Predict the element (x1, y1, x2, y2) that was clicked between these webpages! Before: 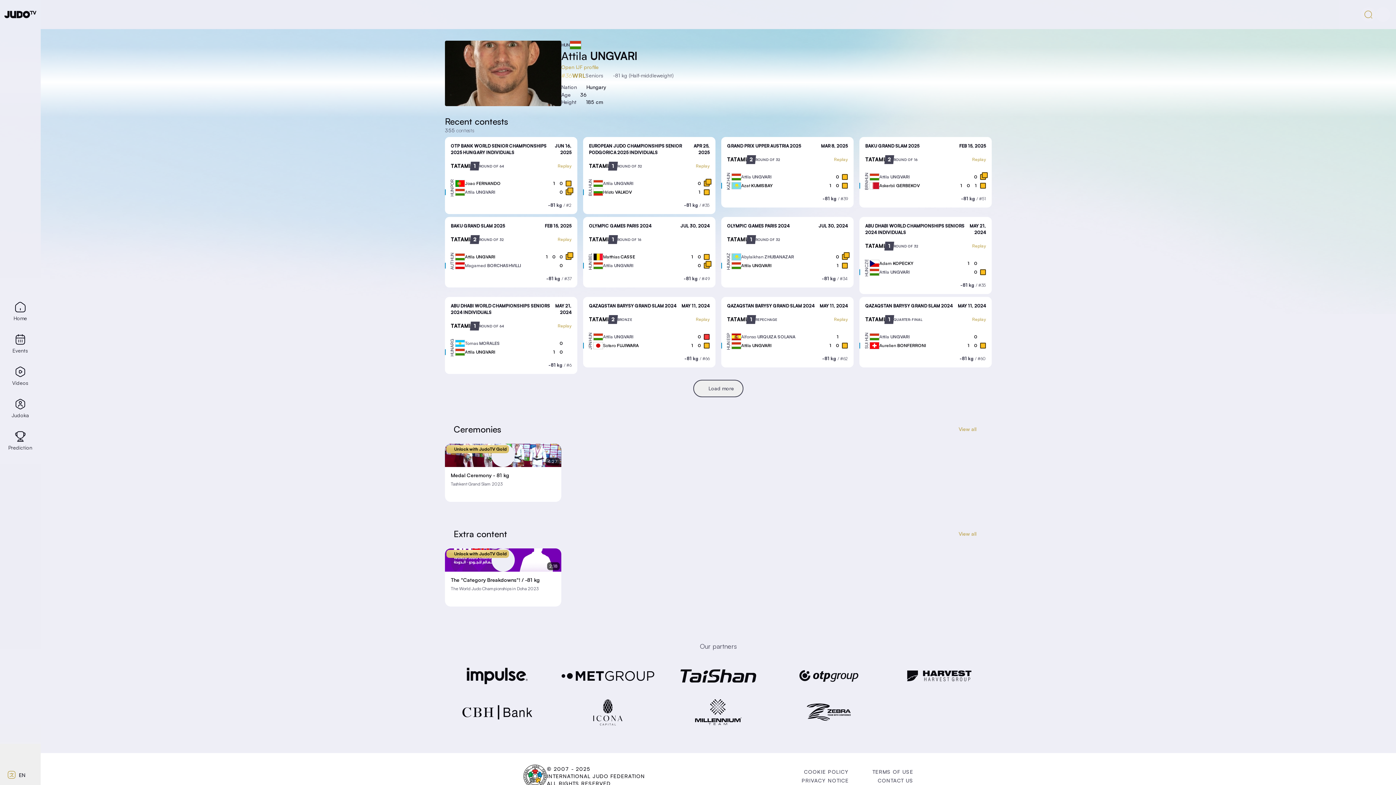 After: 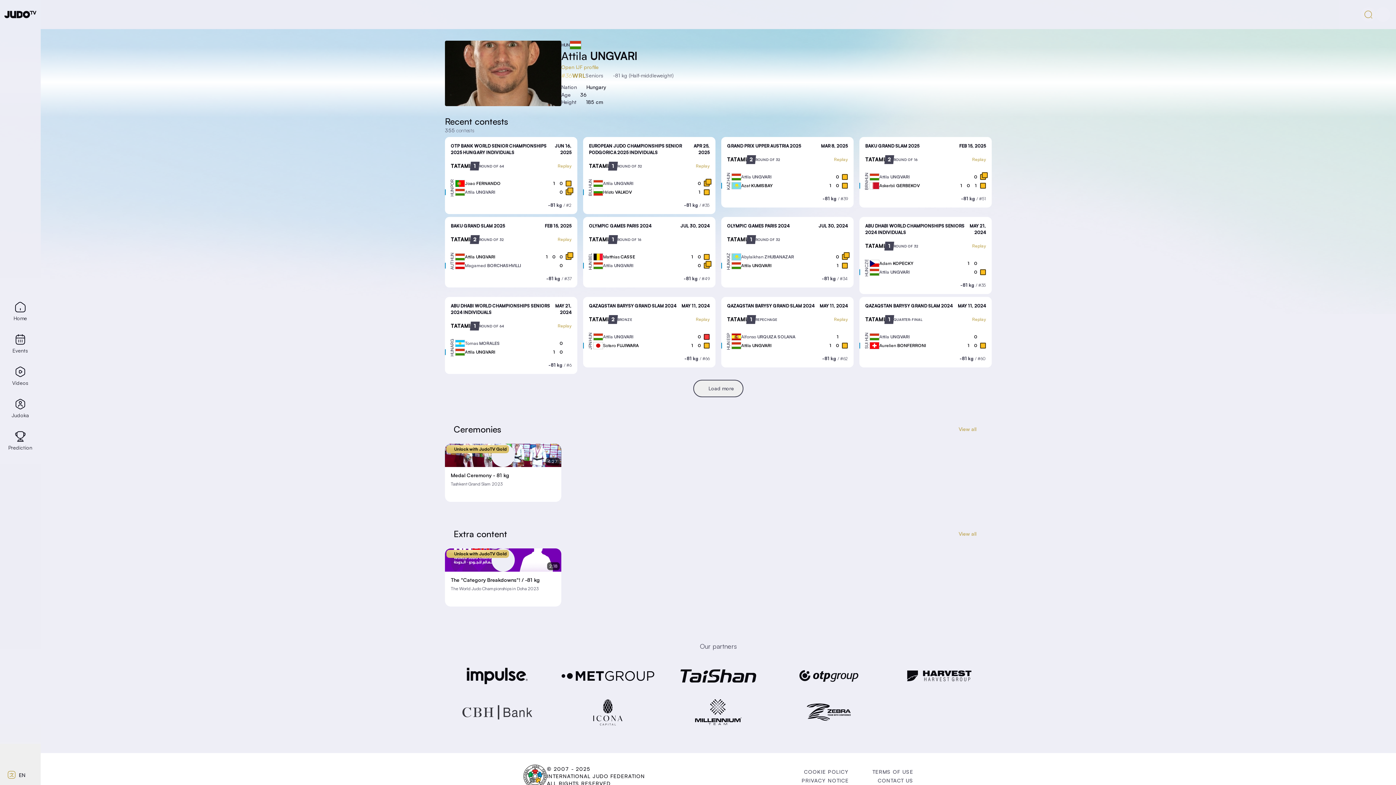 Action: bbox: (445, 695, 549, 730)